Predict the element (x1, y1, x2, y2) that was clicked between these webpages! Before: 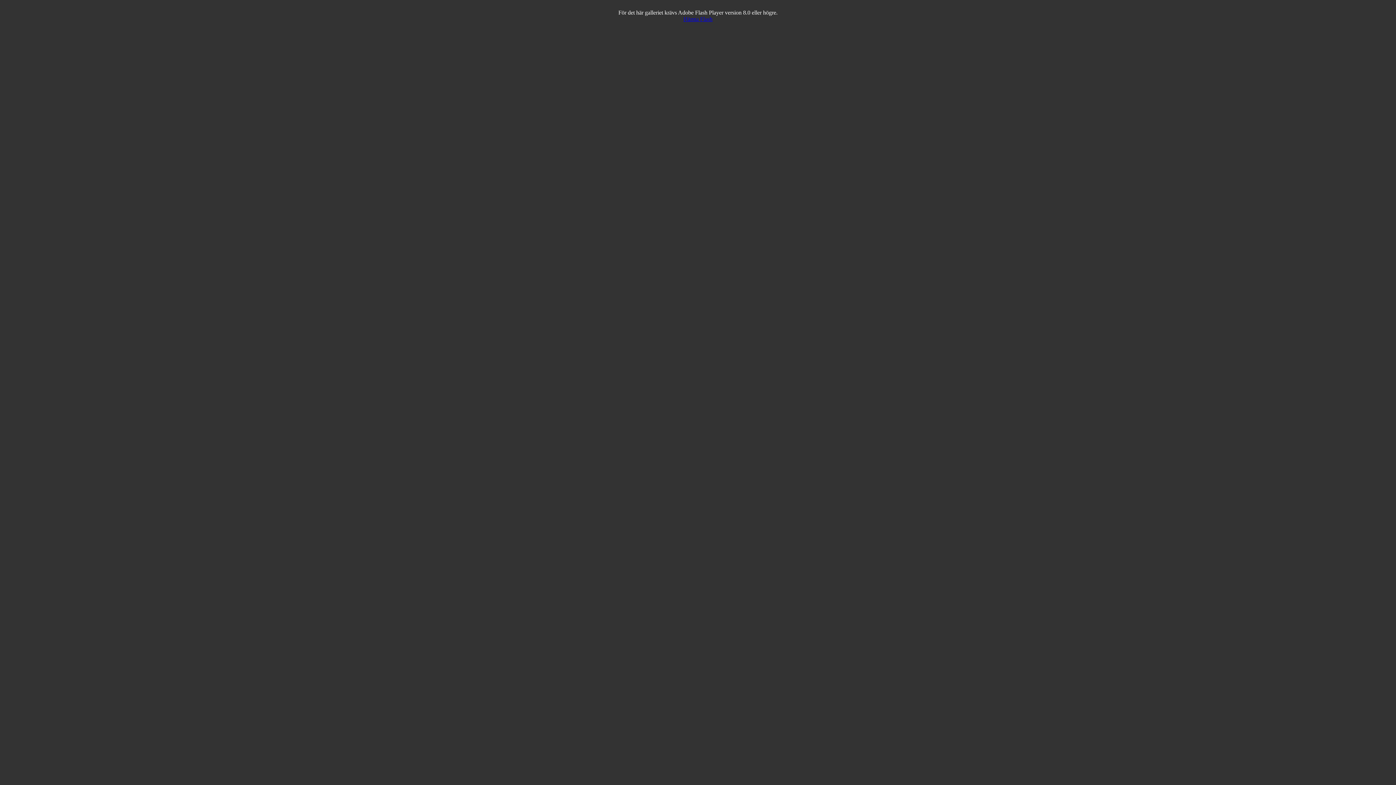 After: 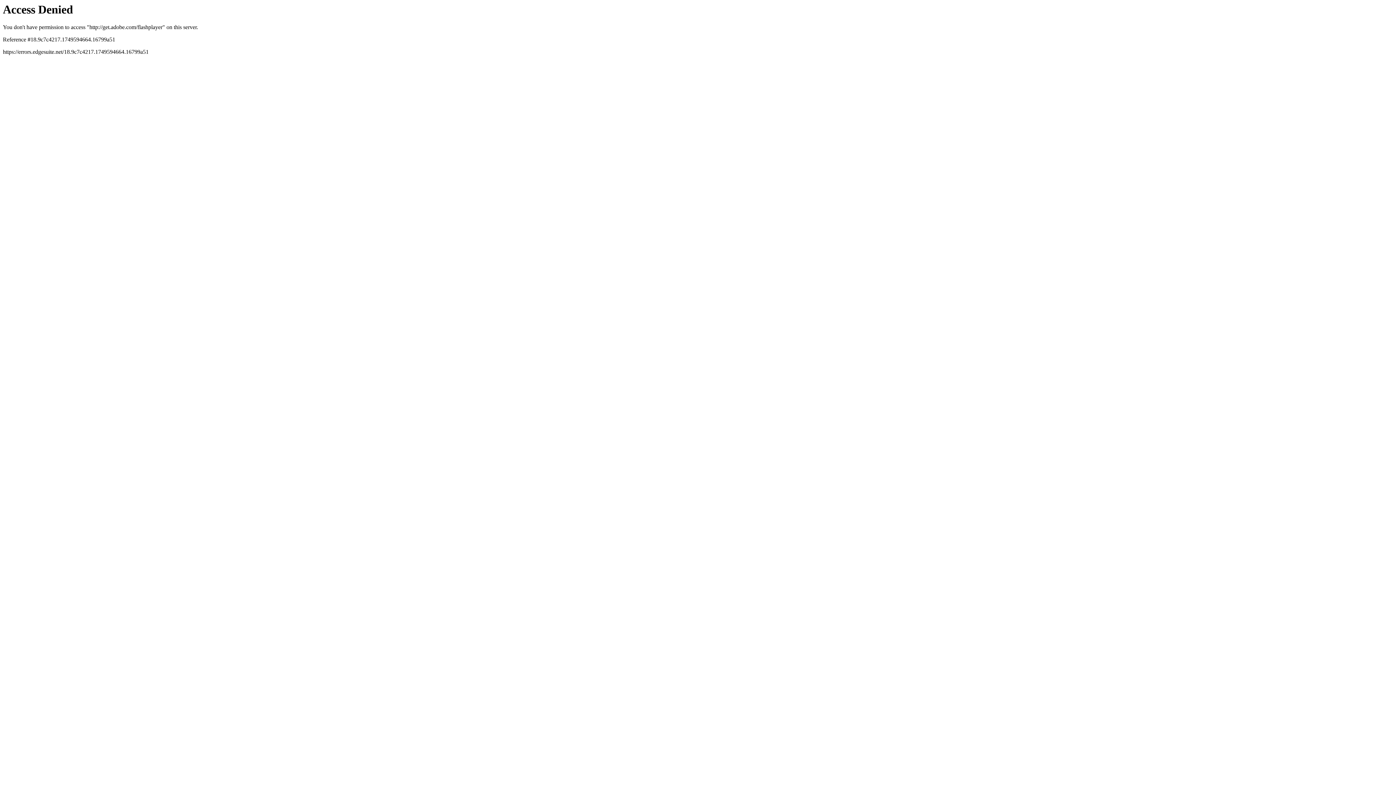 Action: bbox: (683, 16, 712, 22) label: Hämta Flash